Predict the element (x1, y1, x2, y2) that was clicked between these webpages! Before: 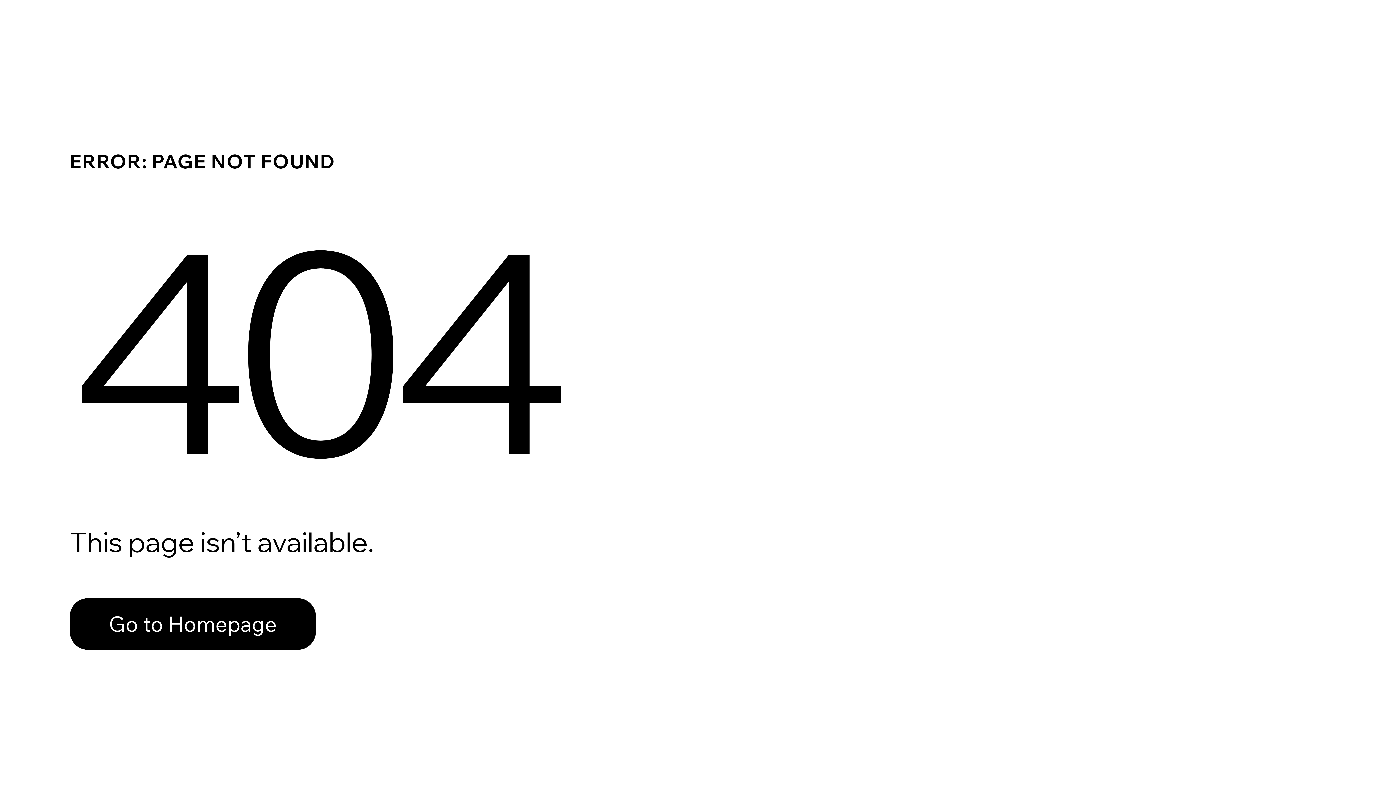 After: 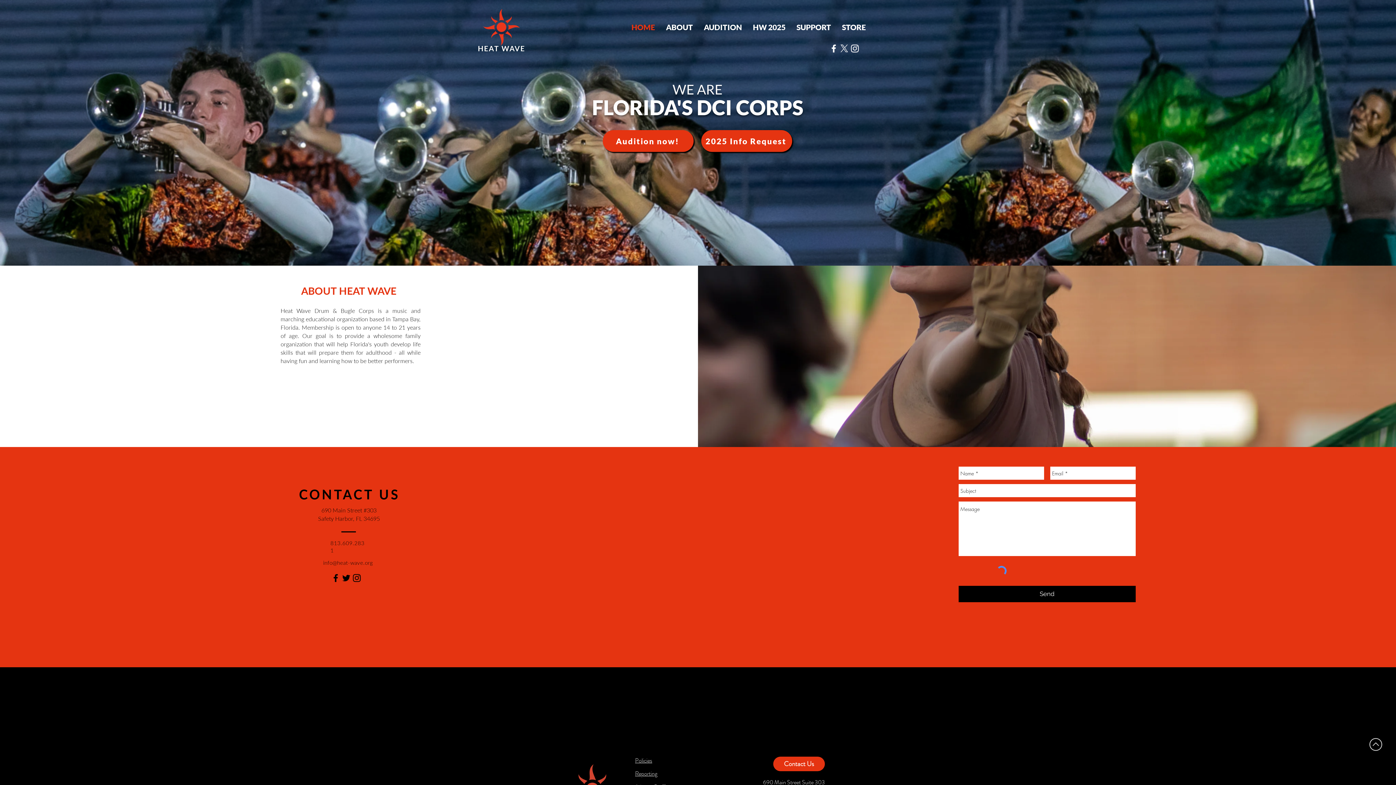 Action: bbox: (69, 582, 768, 659) label: Go to Homepage